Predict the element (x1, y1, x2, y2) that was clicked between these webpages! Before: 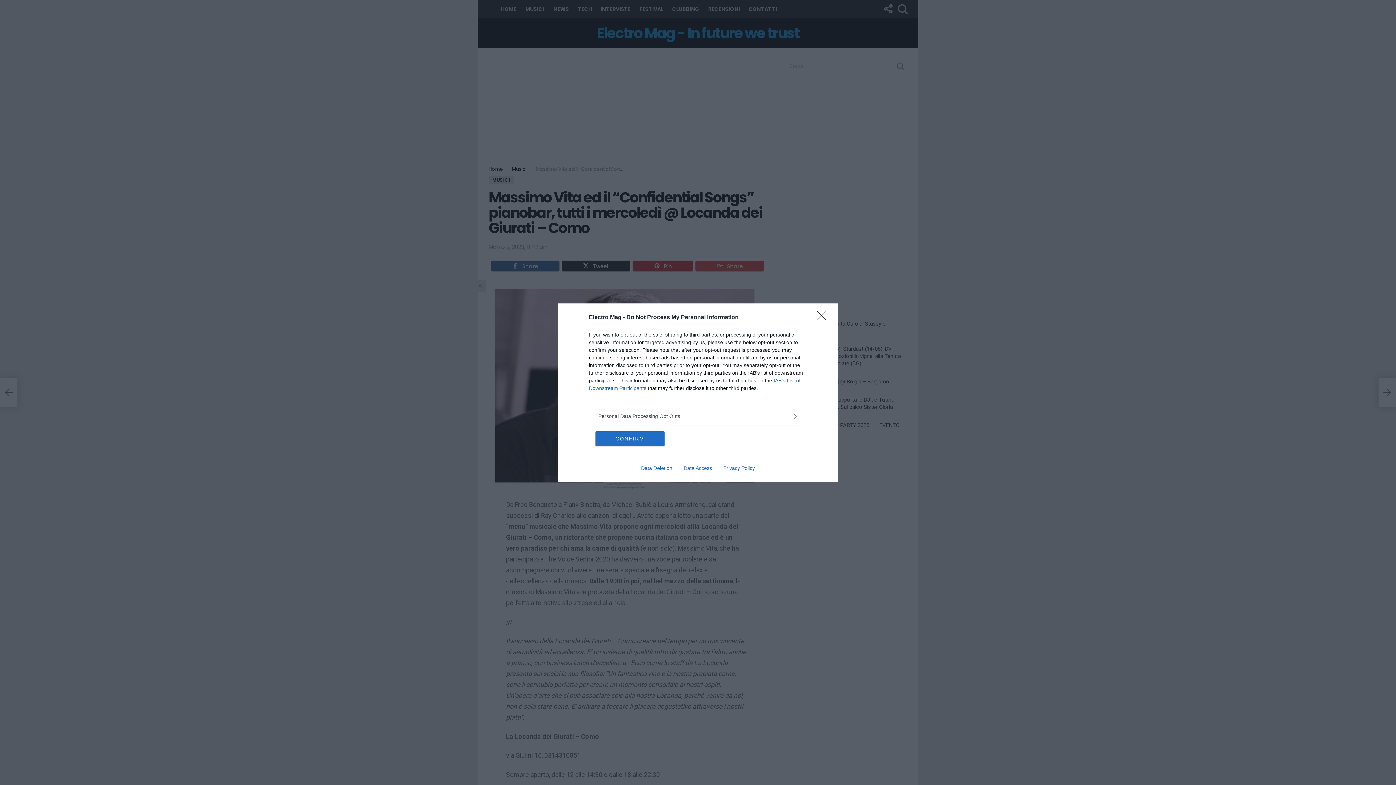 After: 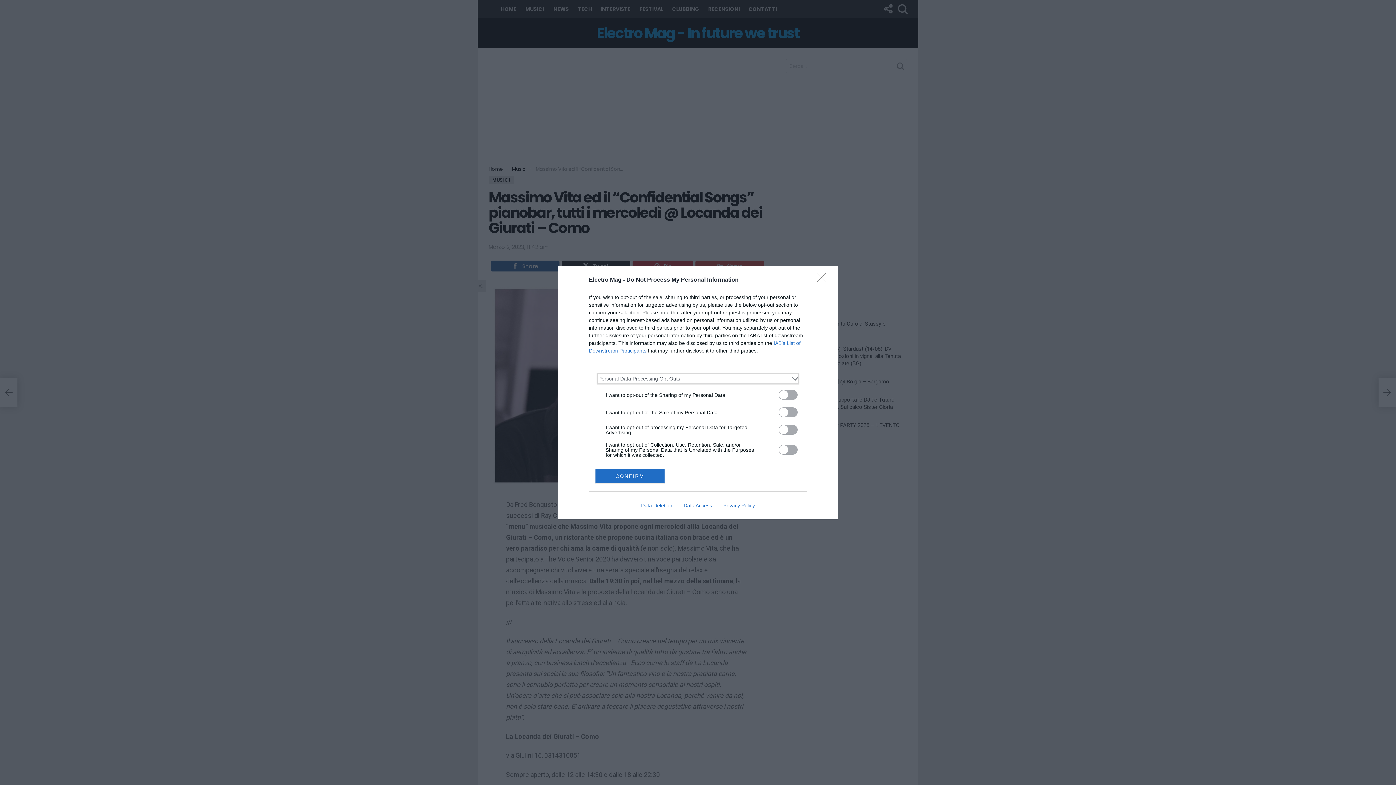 Action: bbox: (598, 412, 797, 420) label: Opt-Outs